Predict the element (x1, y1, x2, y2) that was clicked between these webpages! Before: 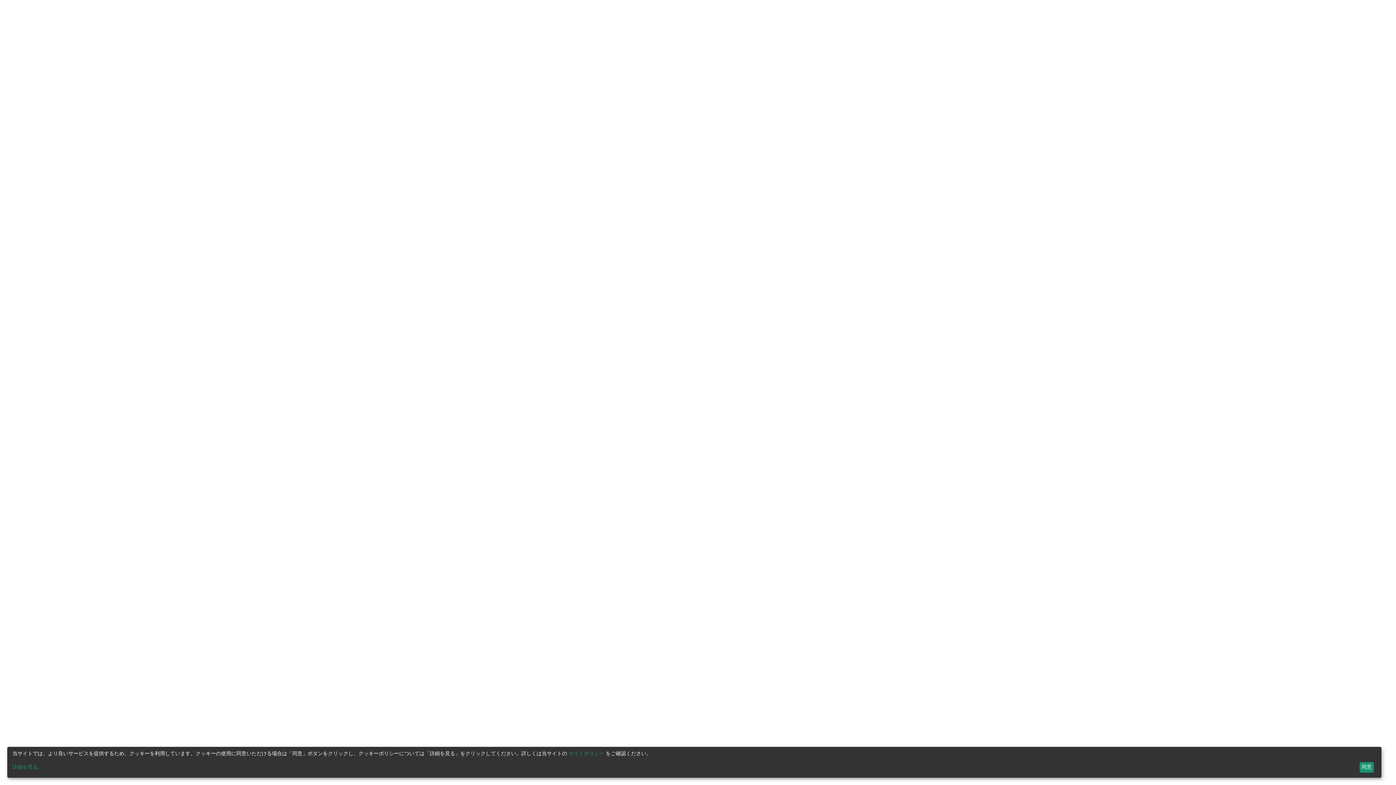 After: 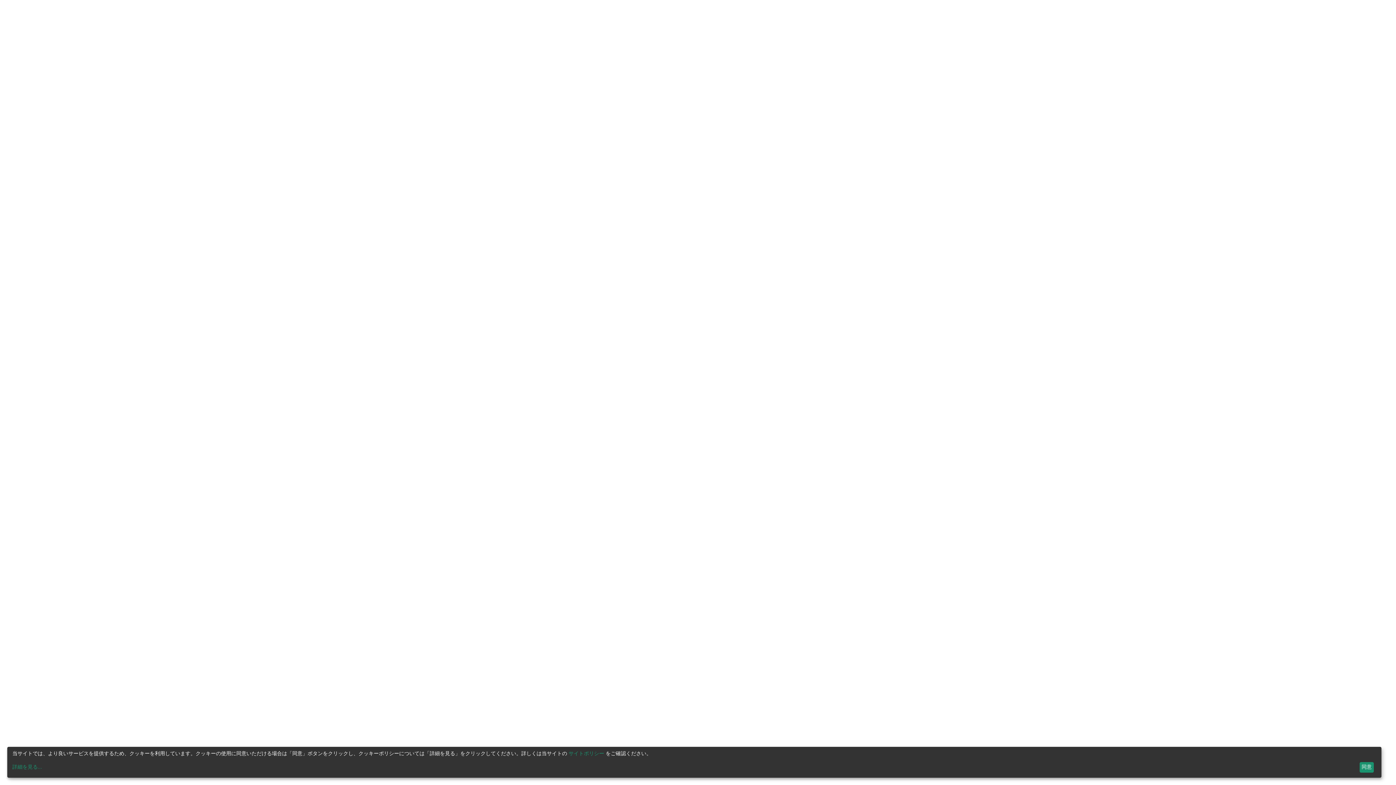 Action: bbox: (568, 751, 604, 756) label: サイトポリシー